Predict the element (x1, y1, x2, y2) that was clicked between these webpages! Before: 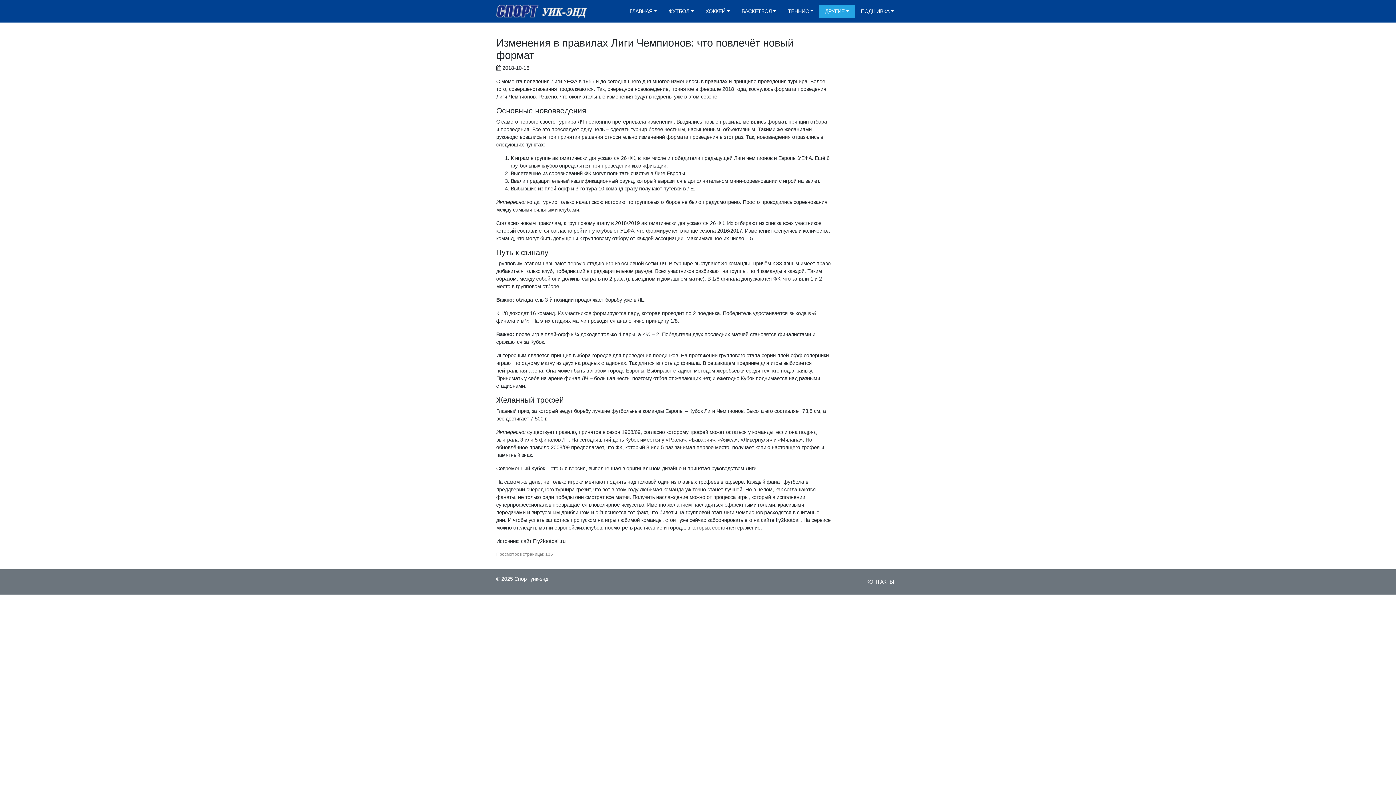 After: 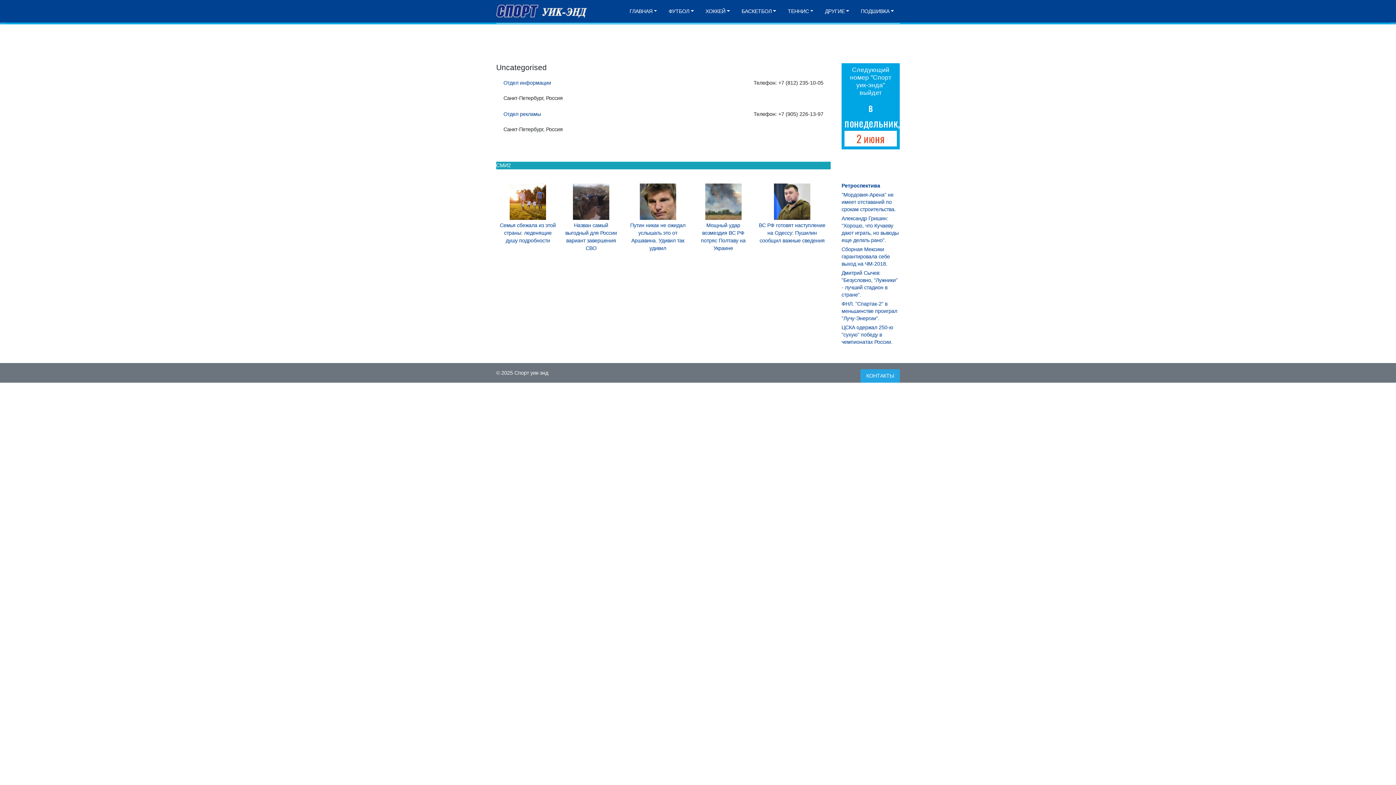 Action: bbox: (772, 575, 900, 589) label: КОНТАКТЫ